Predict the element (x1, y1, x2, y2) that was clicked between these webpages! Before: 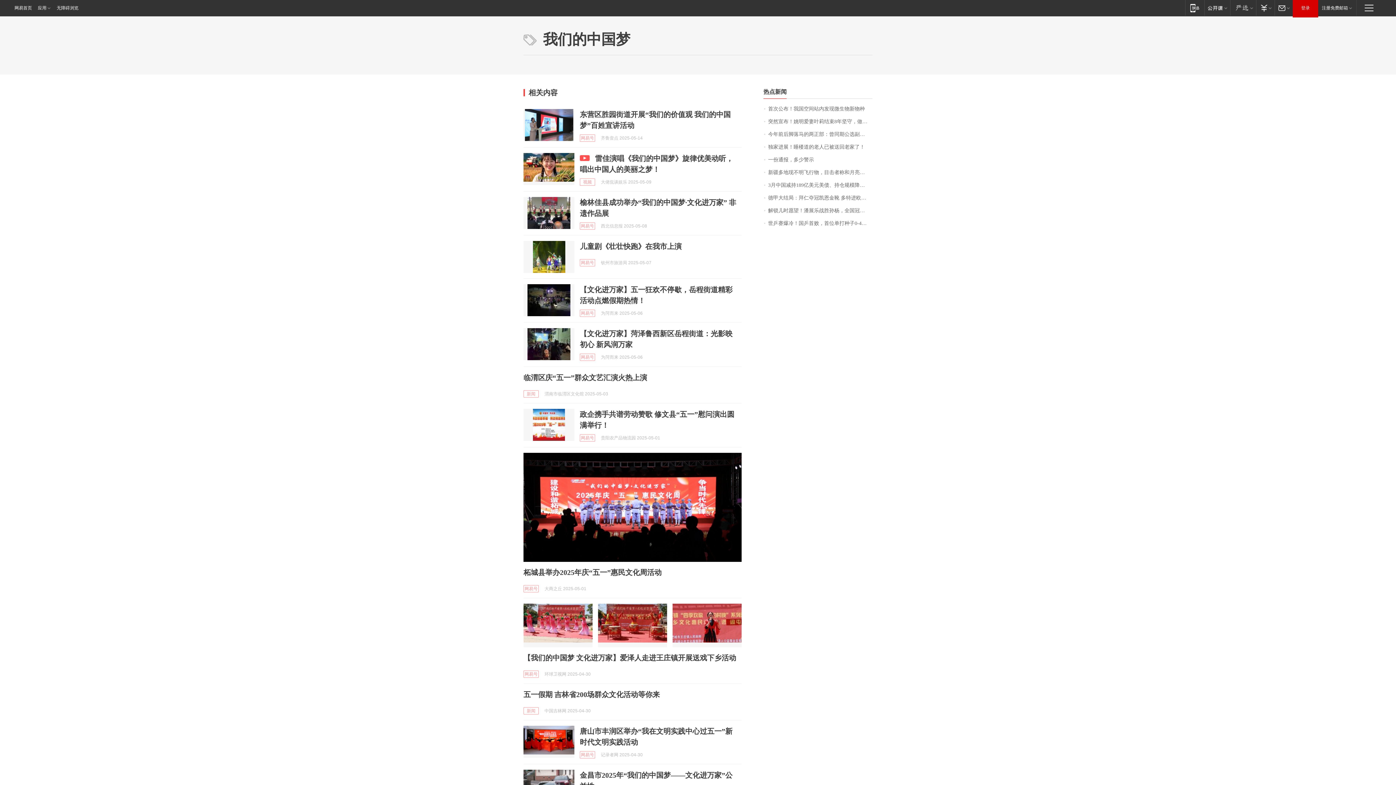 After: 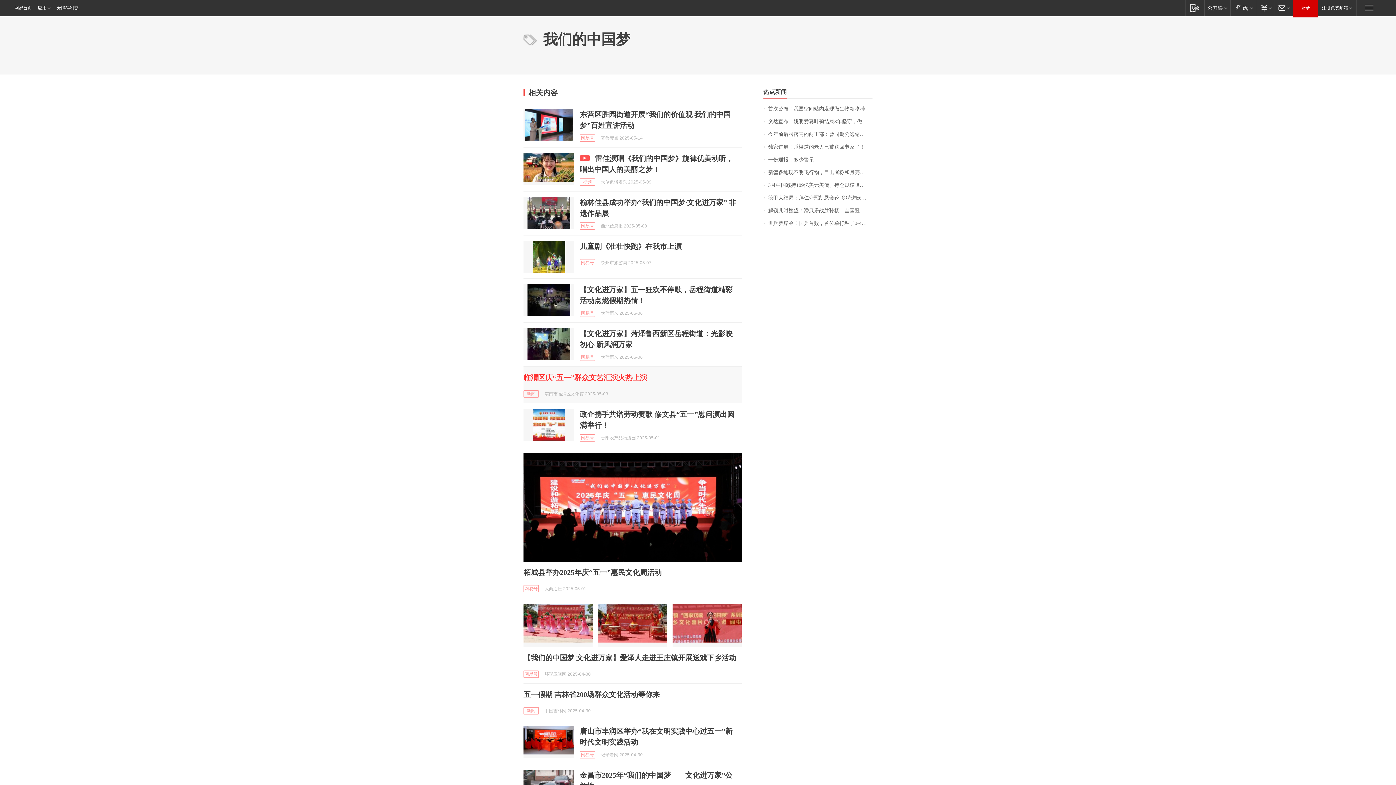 Action: label: 临渭区庆“五一”群众文艺汇演火热上演 bbox: (523, 373, 647, 381)